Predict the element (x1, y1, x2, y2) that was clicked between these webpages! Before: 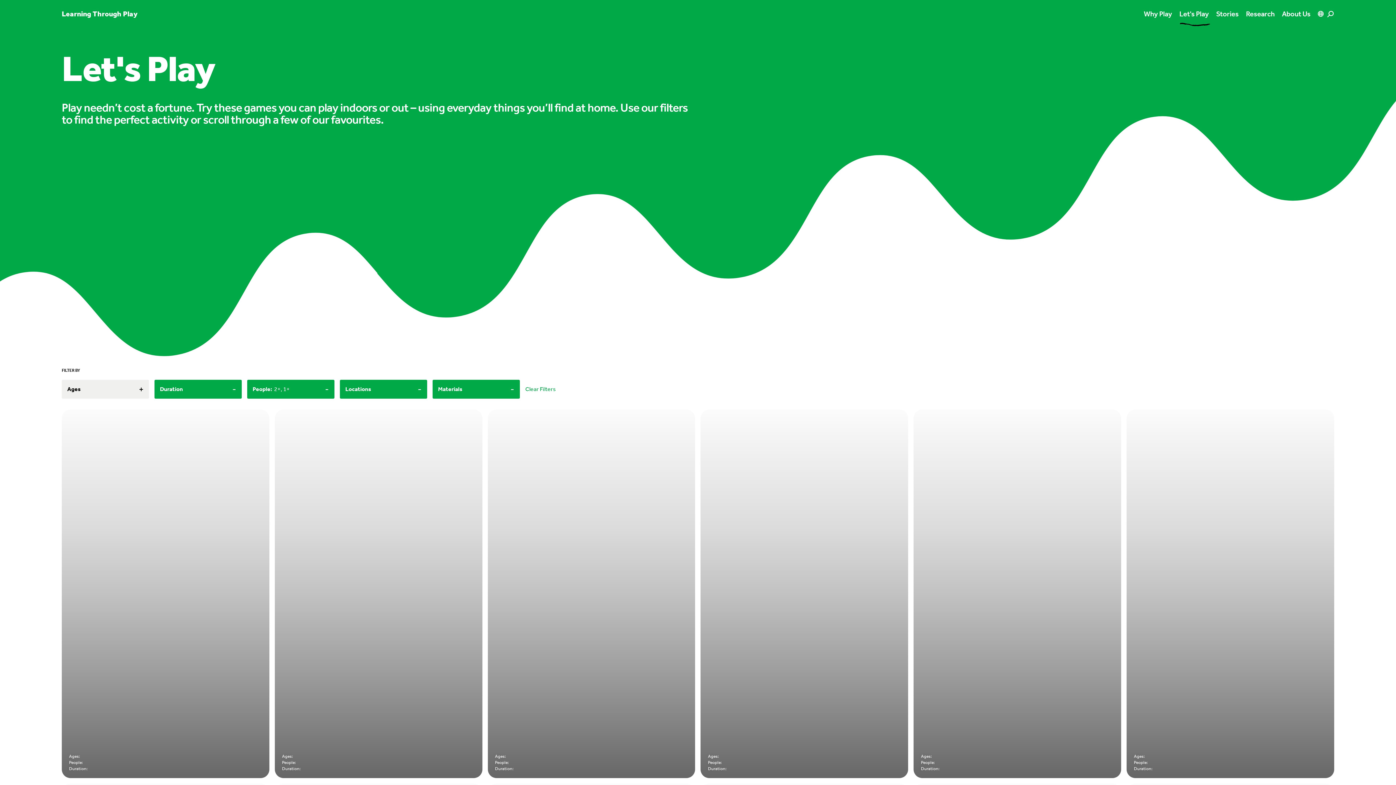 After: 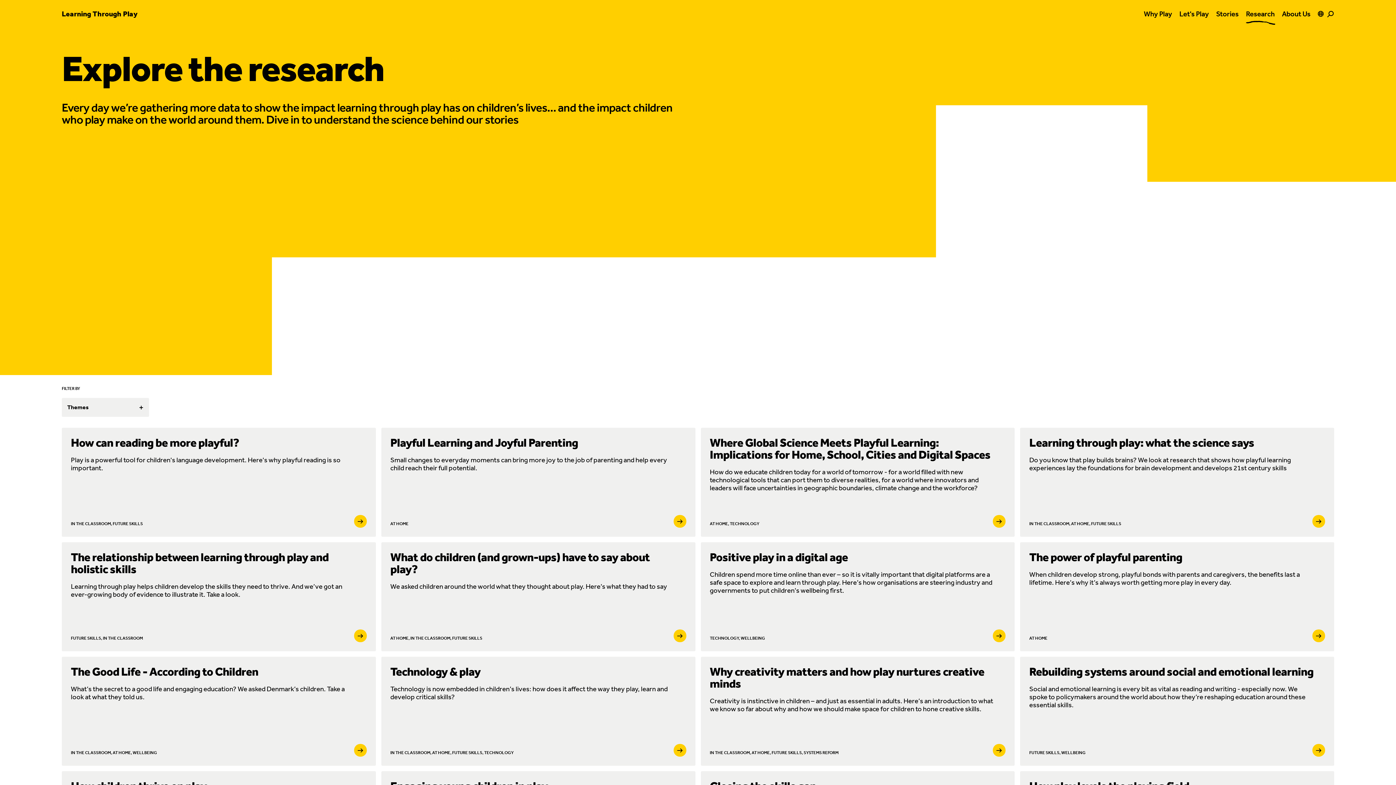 Action: bbox: (1246, 8, 1274, 18) label: Research